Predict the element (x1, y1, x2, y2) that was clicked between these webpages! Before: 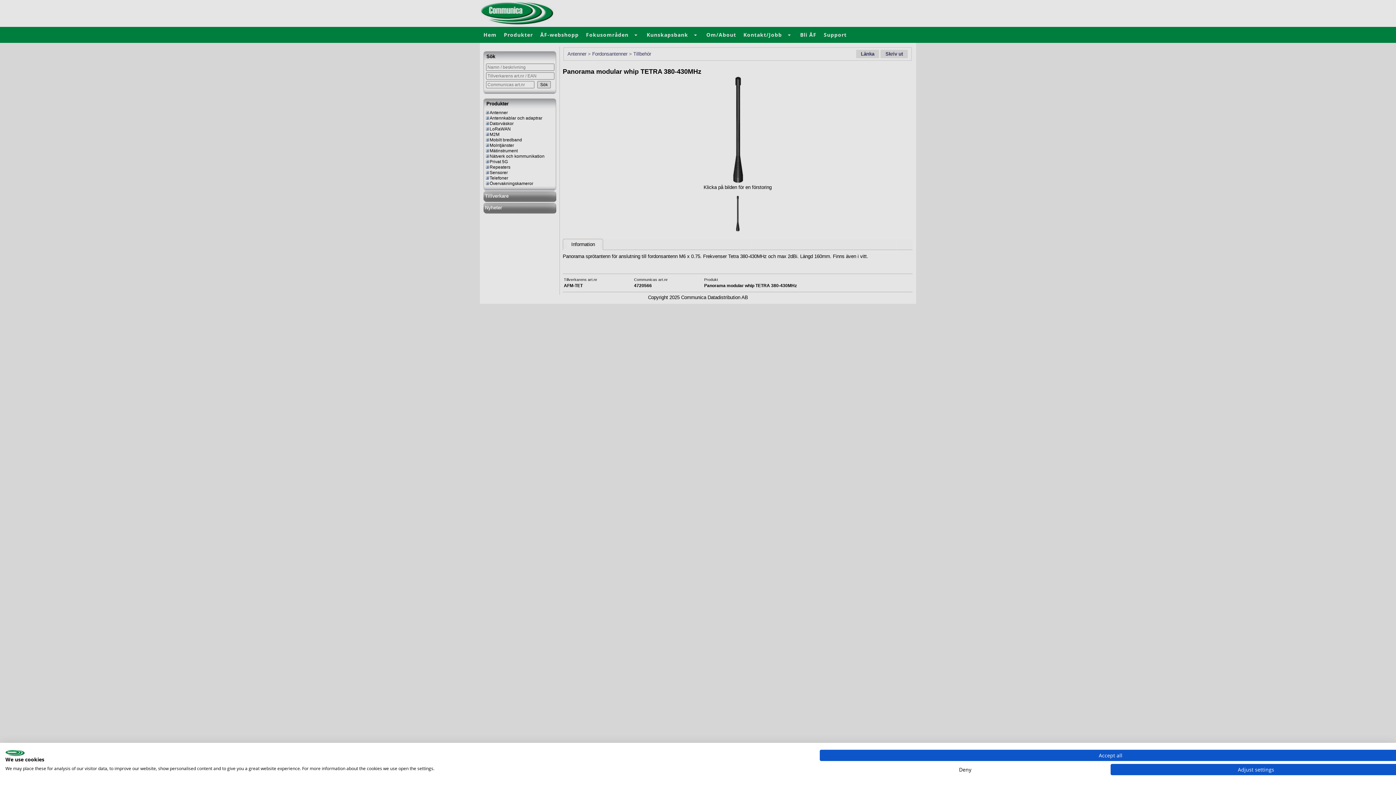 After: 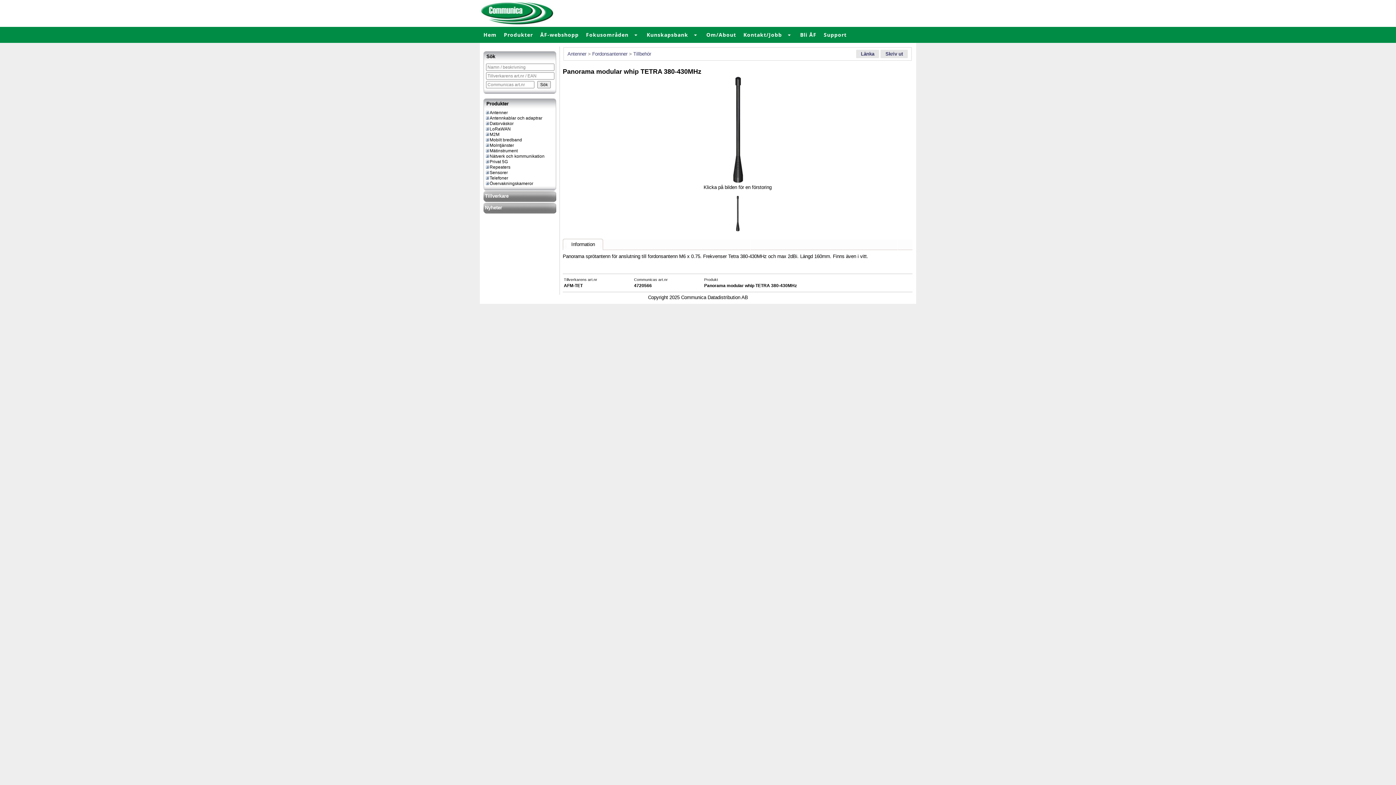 Action: bbox: (820, 750, 1401, 761) label: Accept all cookies